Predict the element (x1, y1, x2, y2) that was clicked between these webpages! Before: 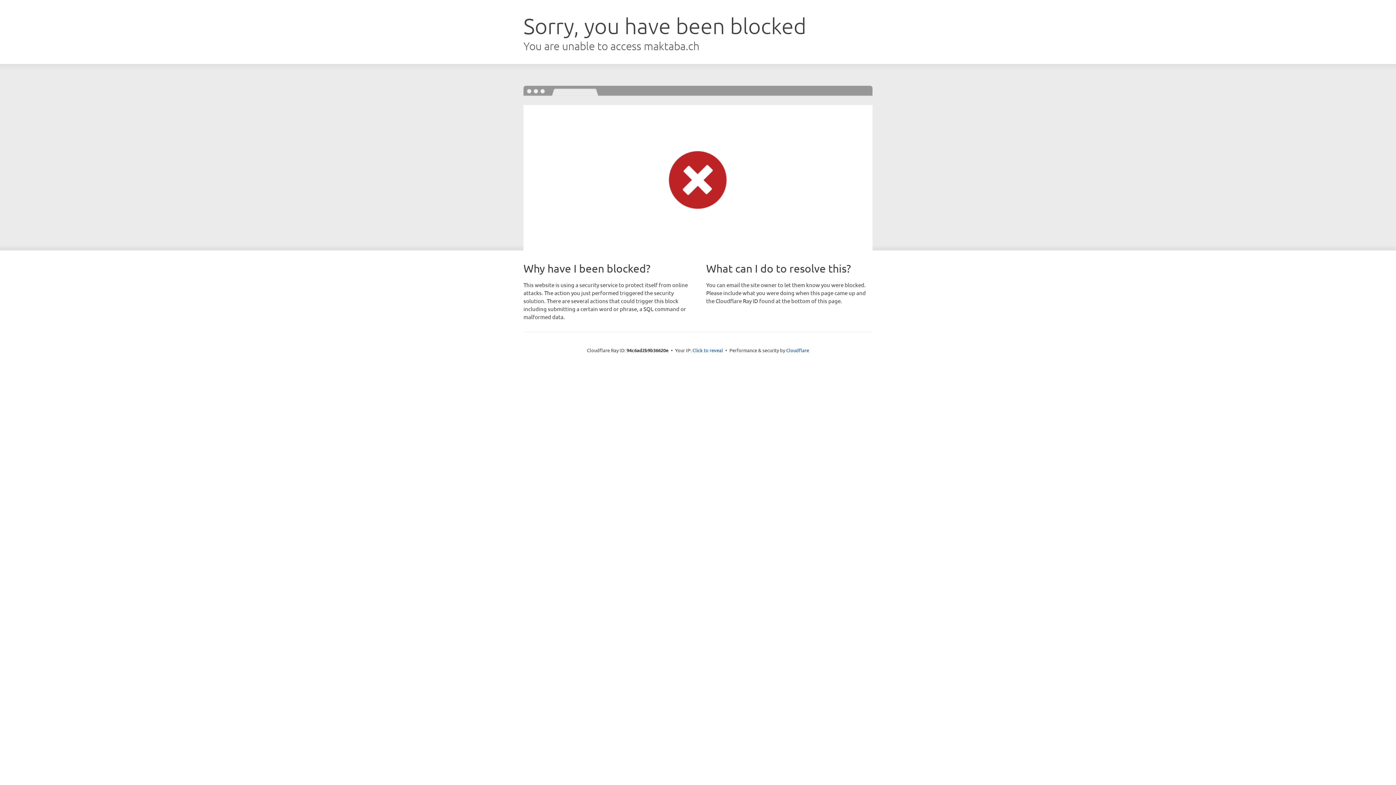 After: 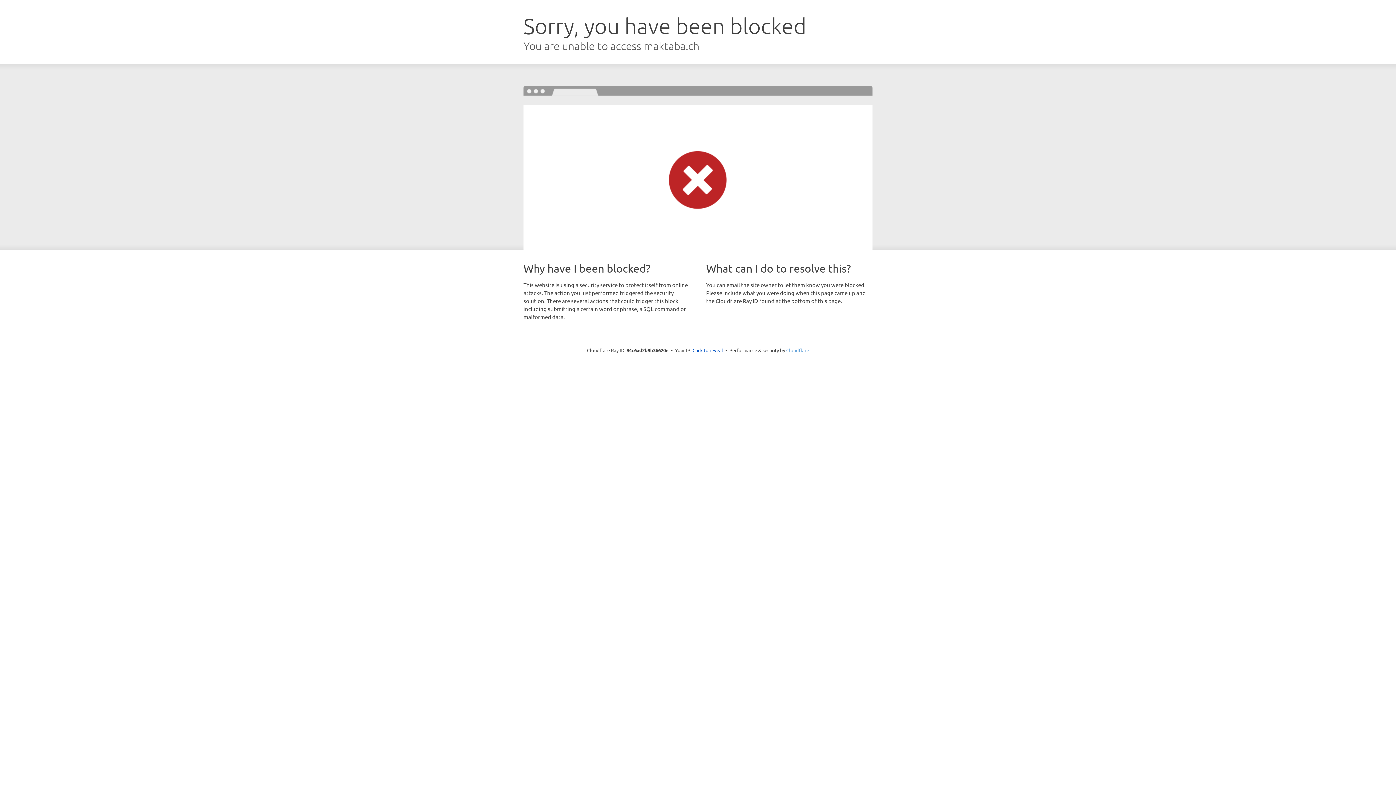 Action: bbox: (786, 347, 809, 353) label: Cloudflare